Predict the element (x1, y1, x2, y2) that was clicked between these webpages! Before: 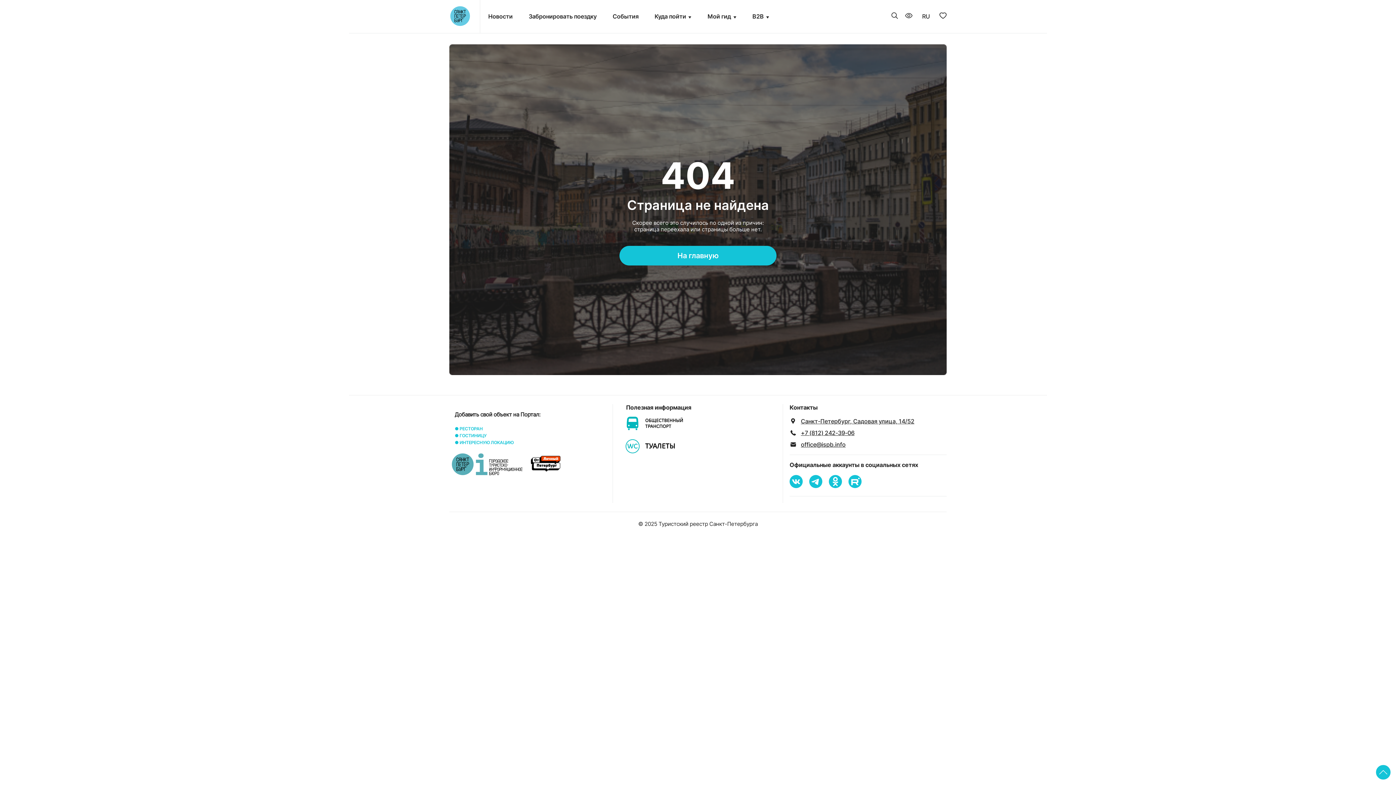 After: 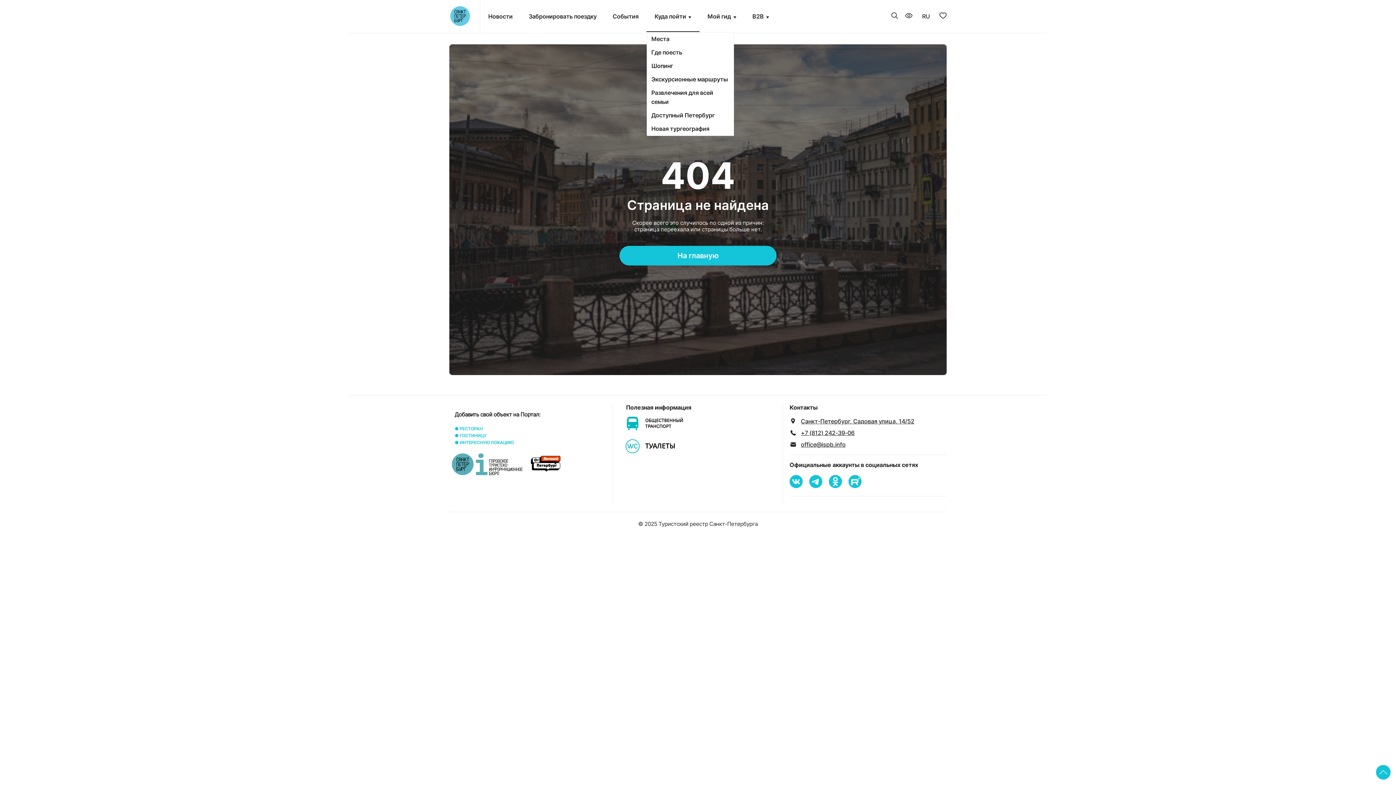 Action: bbox: (654, 1, 686, 31) label: Куда пойти